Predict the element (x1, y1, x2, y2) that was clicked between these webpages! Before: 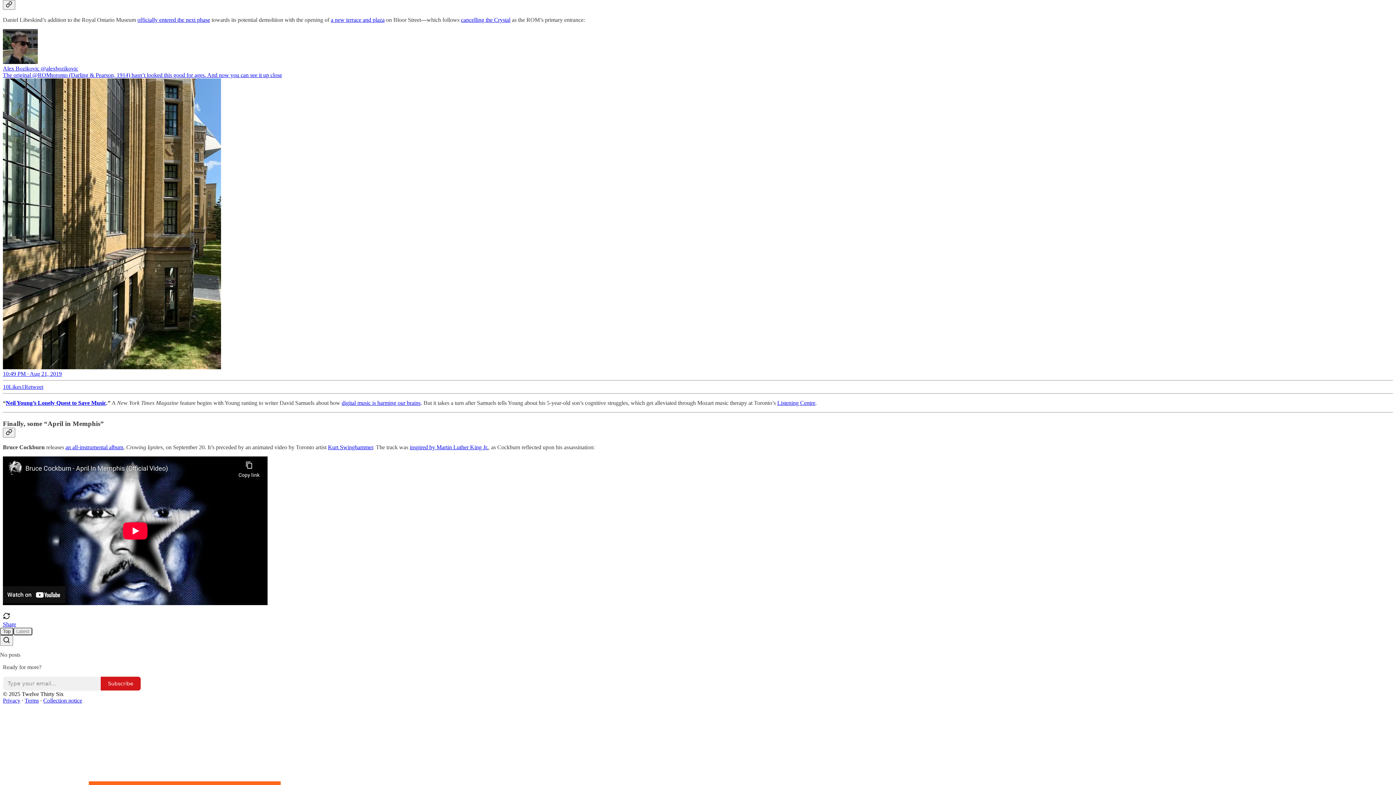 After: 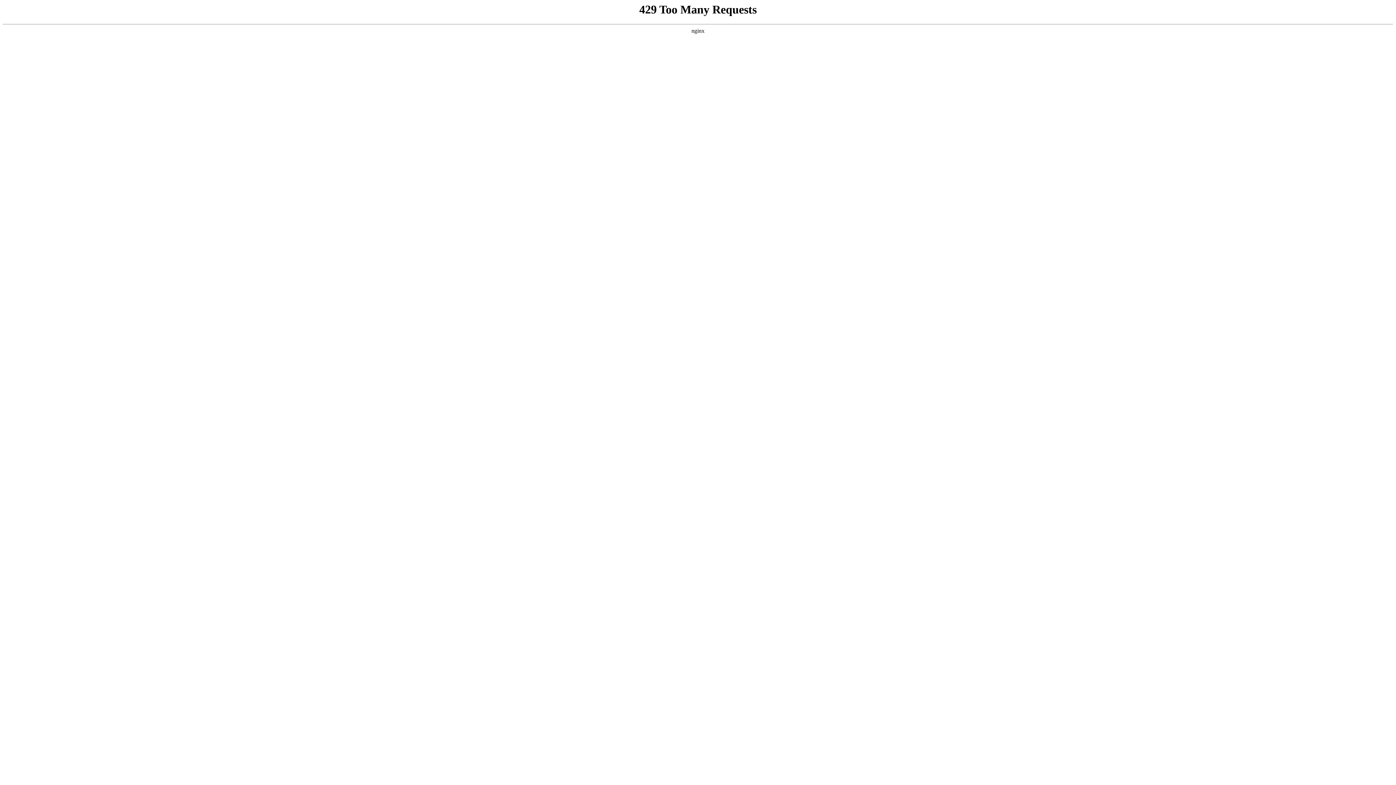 Action: label: inspired by Martin Luther King Jr. bbox: (409, 444, 488, 450)